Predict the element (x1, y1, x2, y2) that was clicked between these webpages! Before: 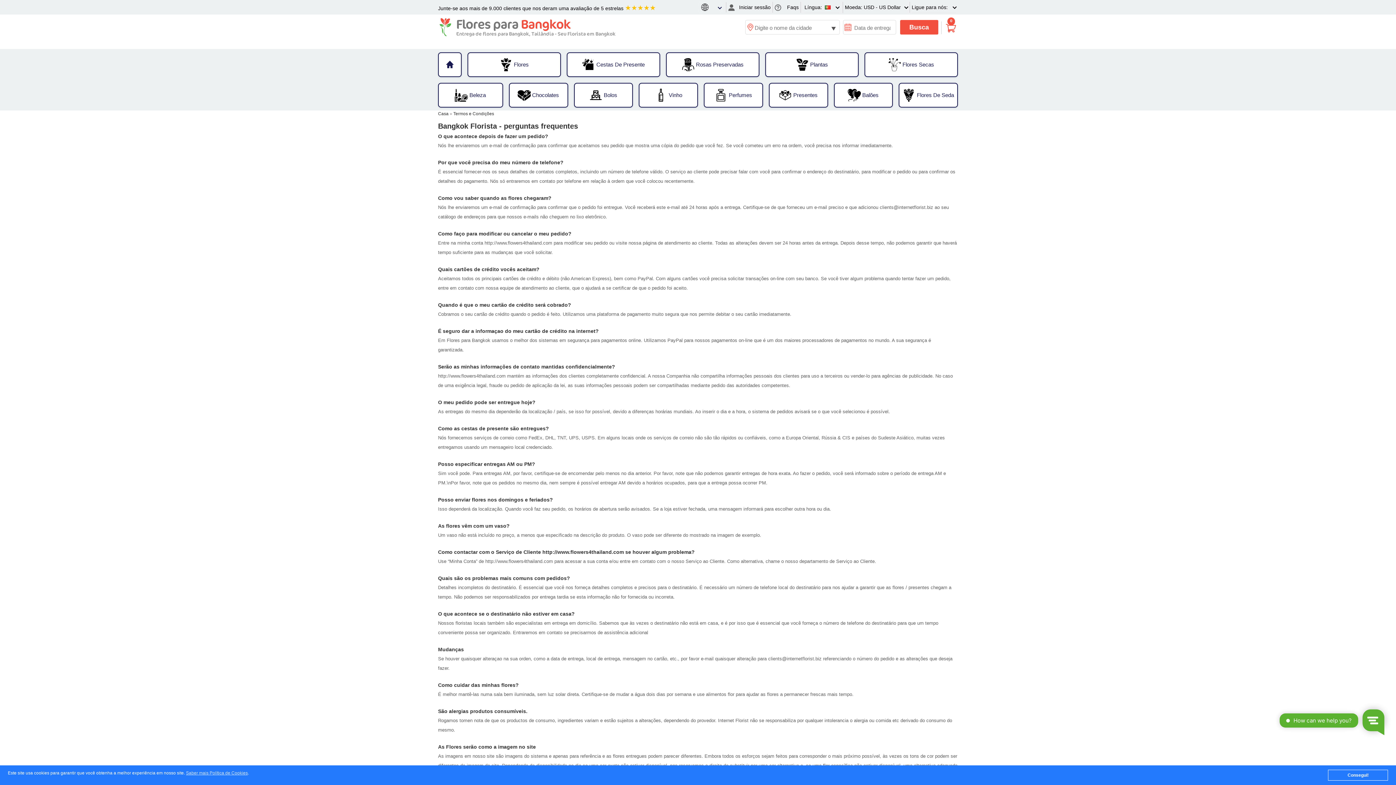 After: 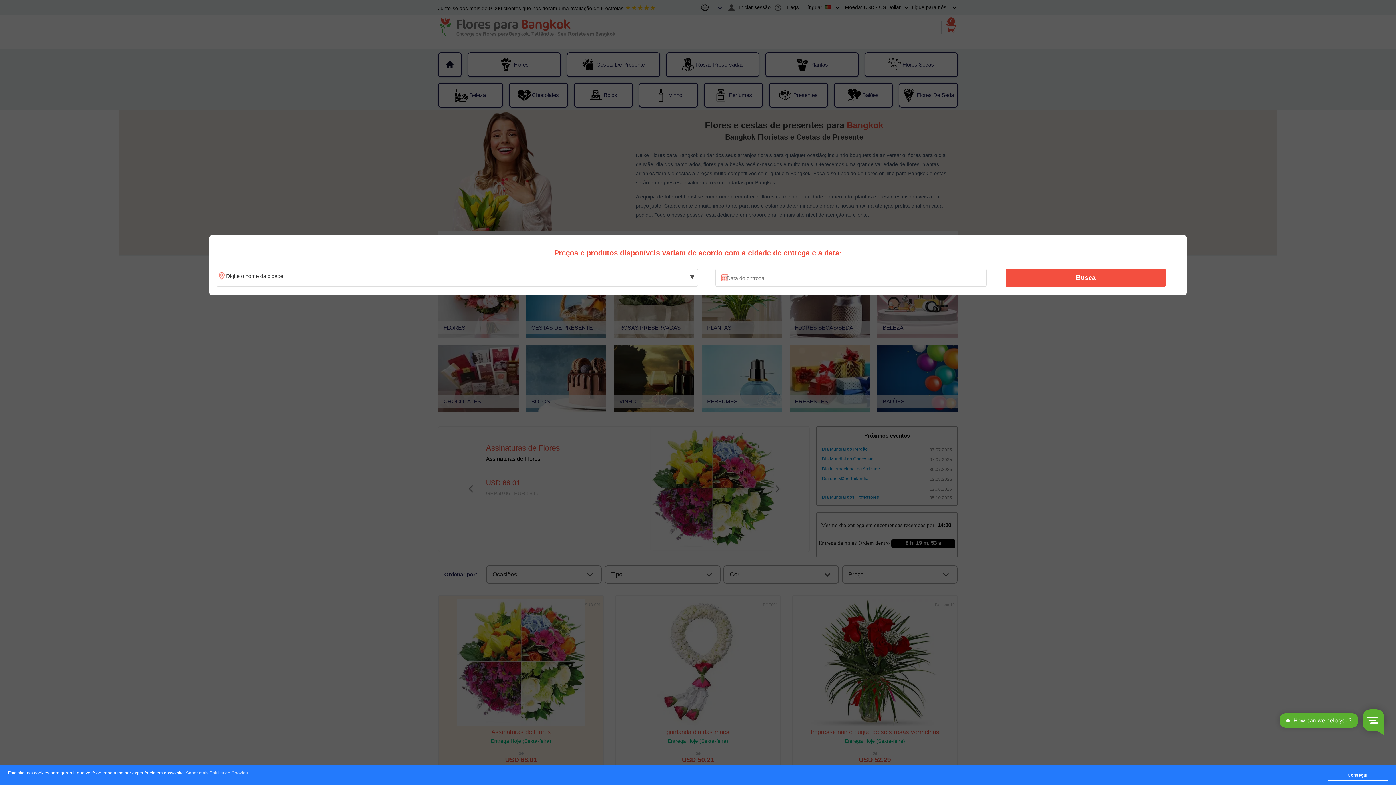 Action: bbox: (456, 13, 570, 36) label: Flores para Bangkok